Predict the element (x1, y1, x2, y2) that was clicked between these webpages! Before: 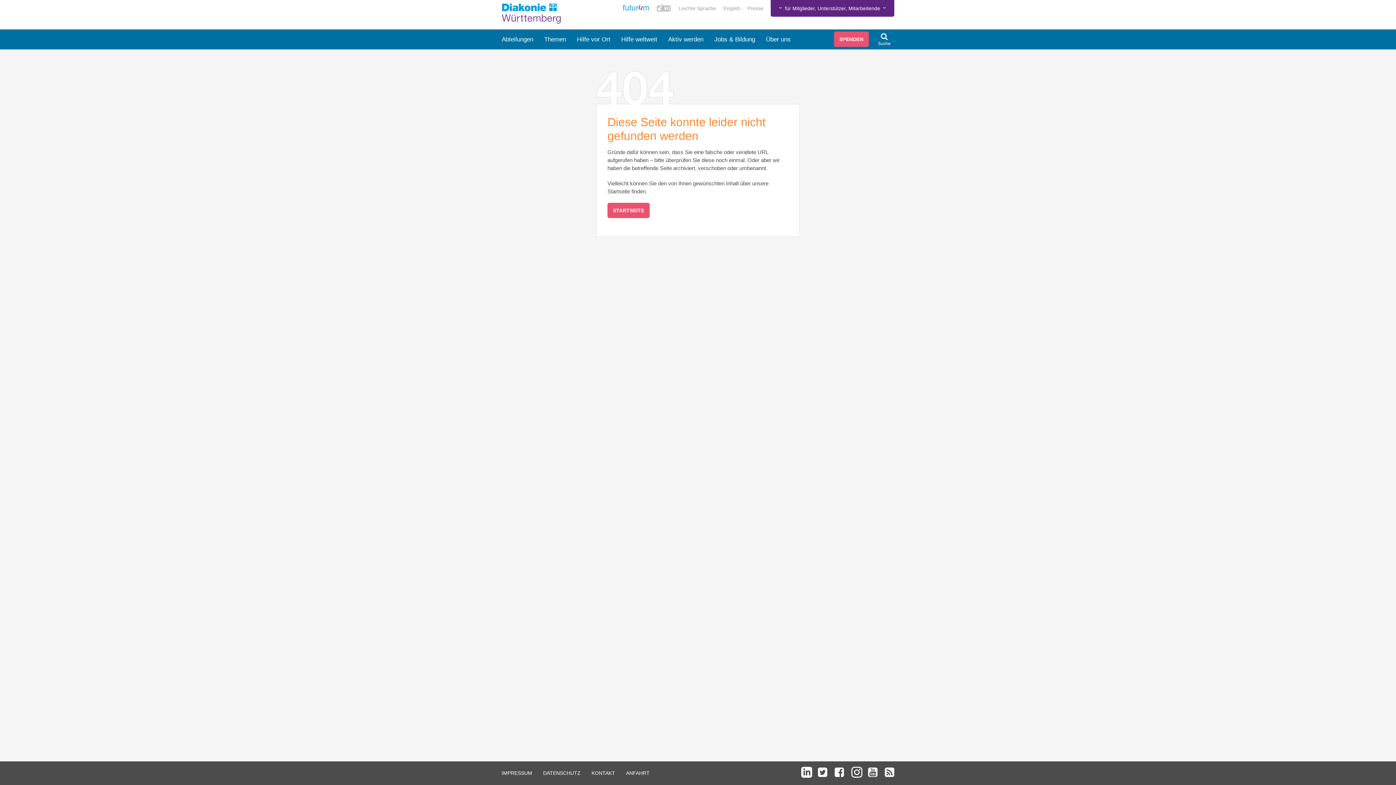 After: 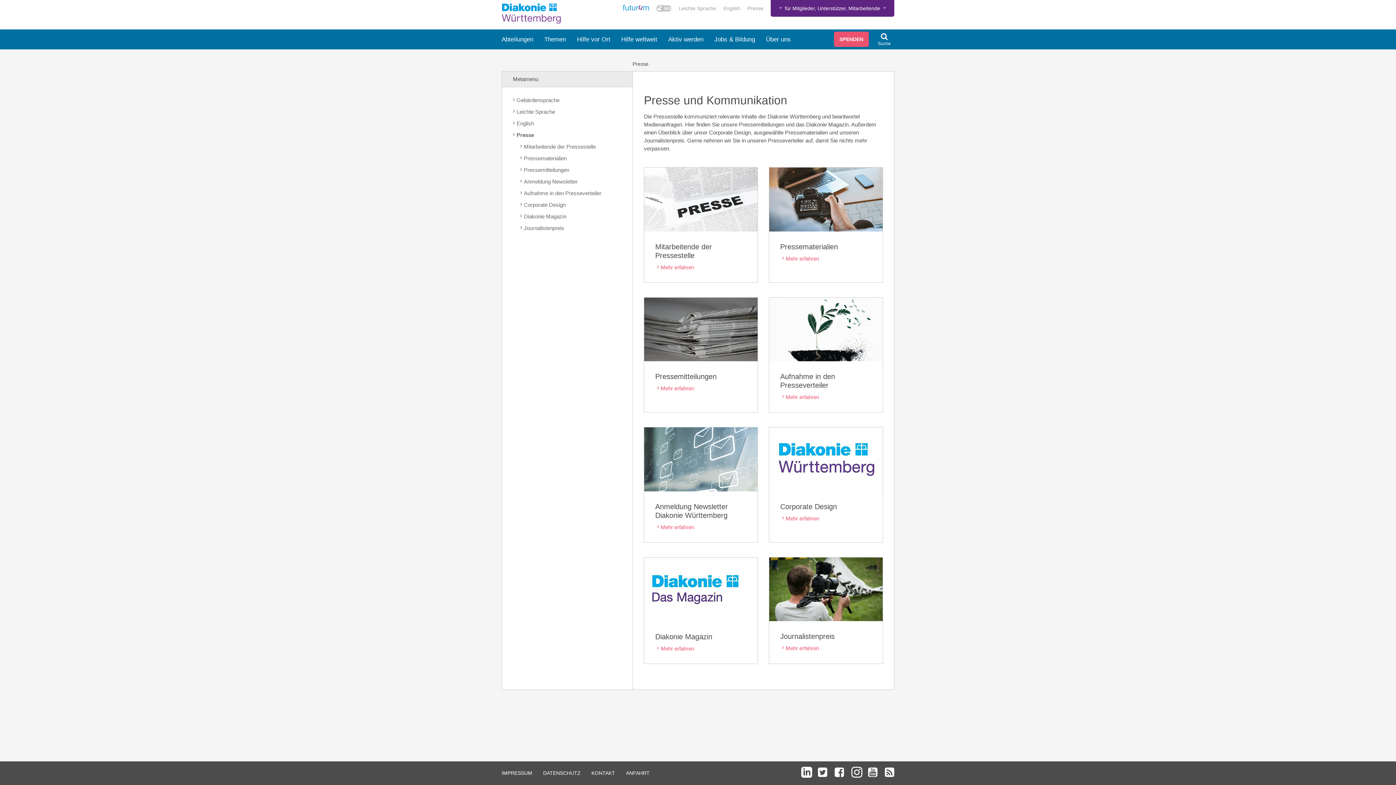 Action: label: Presse bbox: (747, 5, 763, 11)